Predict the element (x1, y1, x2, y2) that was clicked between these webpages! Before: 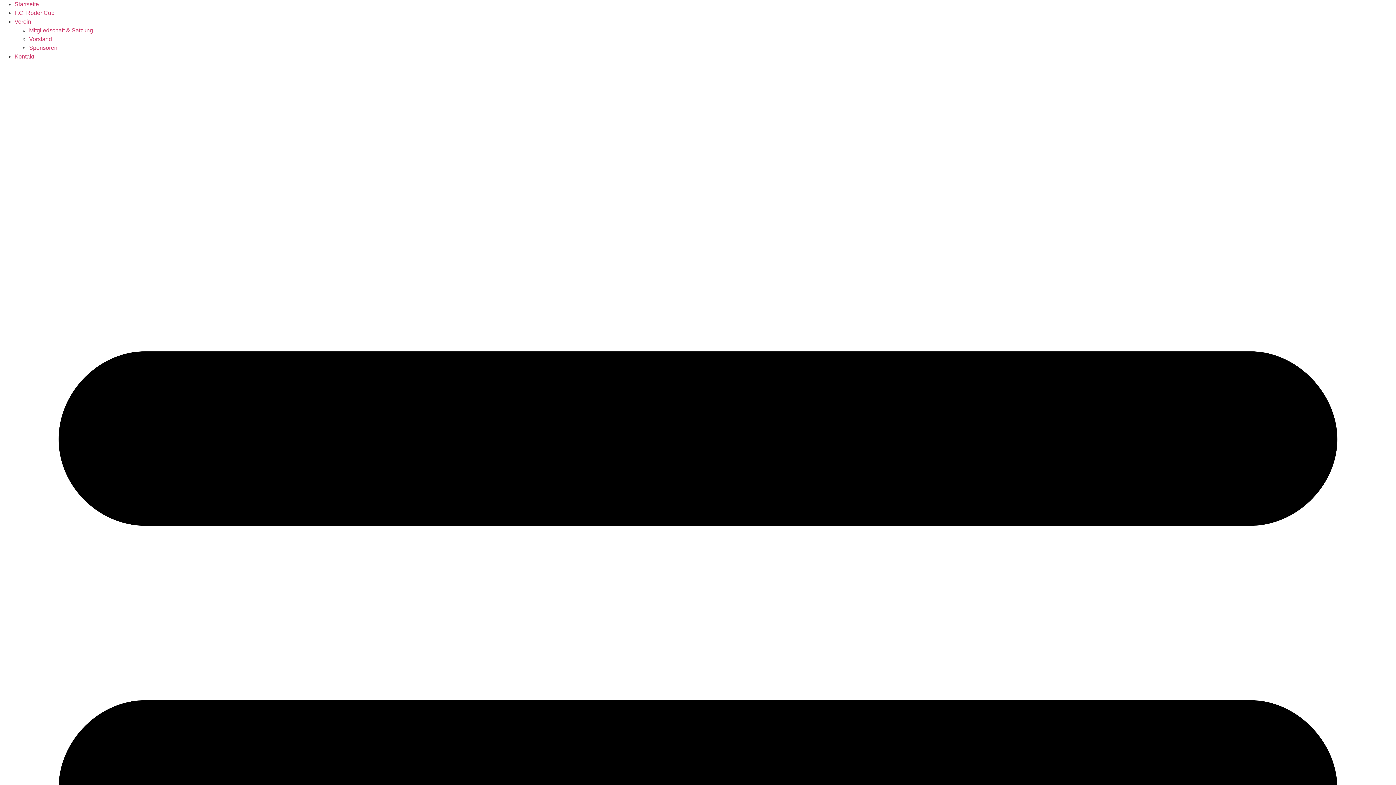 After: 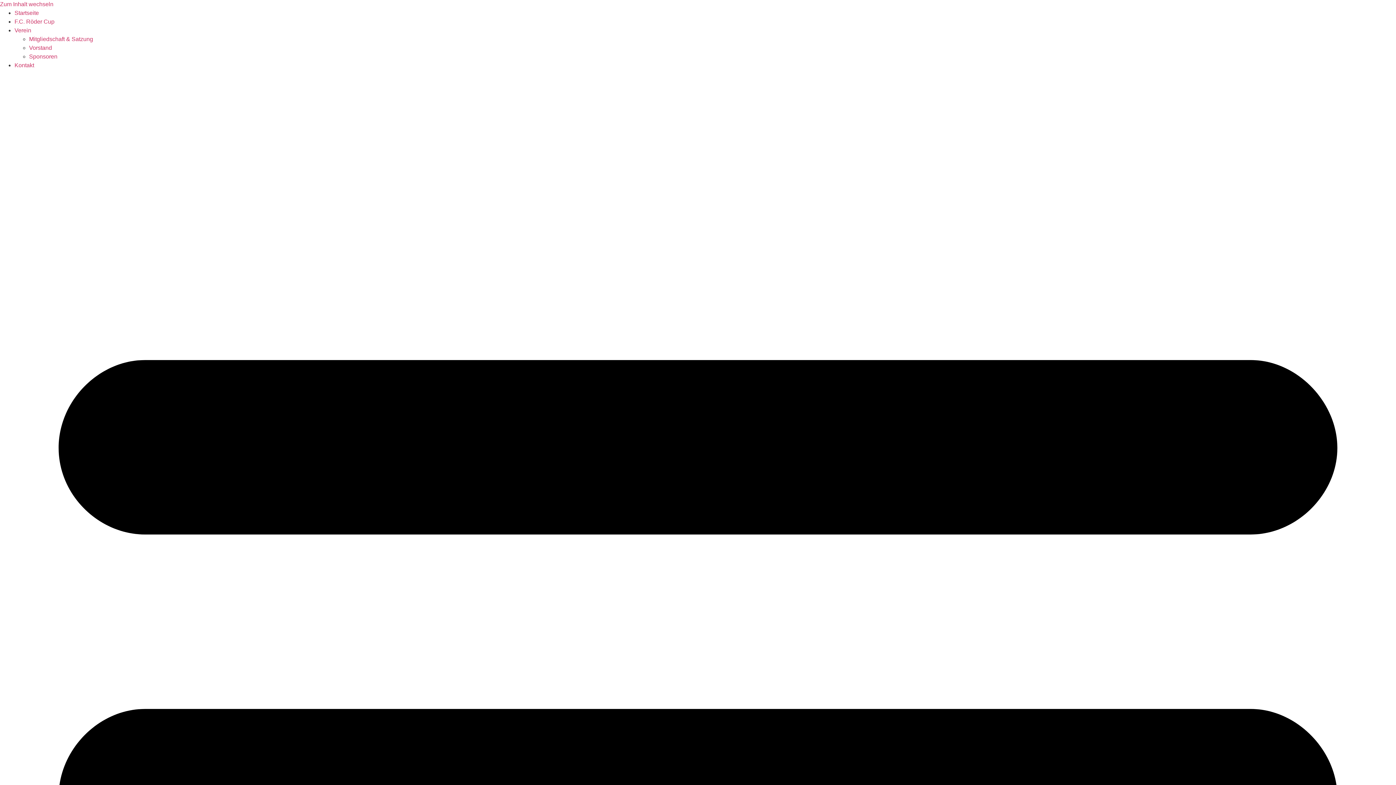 Action: label: F.C. Röder Cup bbox: (14, 9, 54, 16)